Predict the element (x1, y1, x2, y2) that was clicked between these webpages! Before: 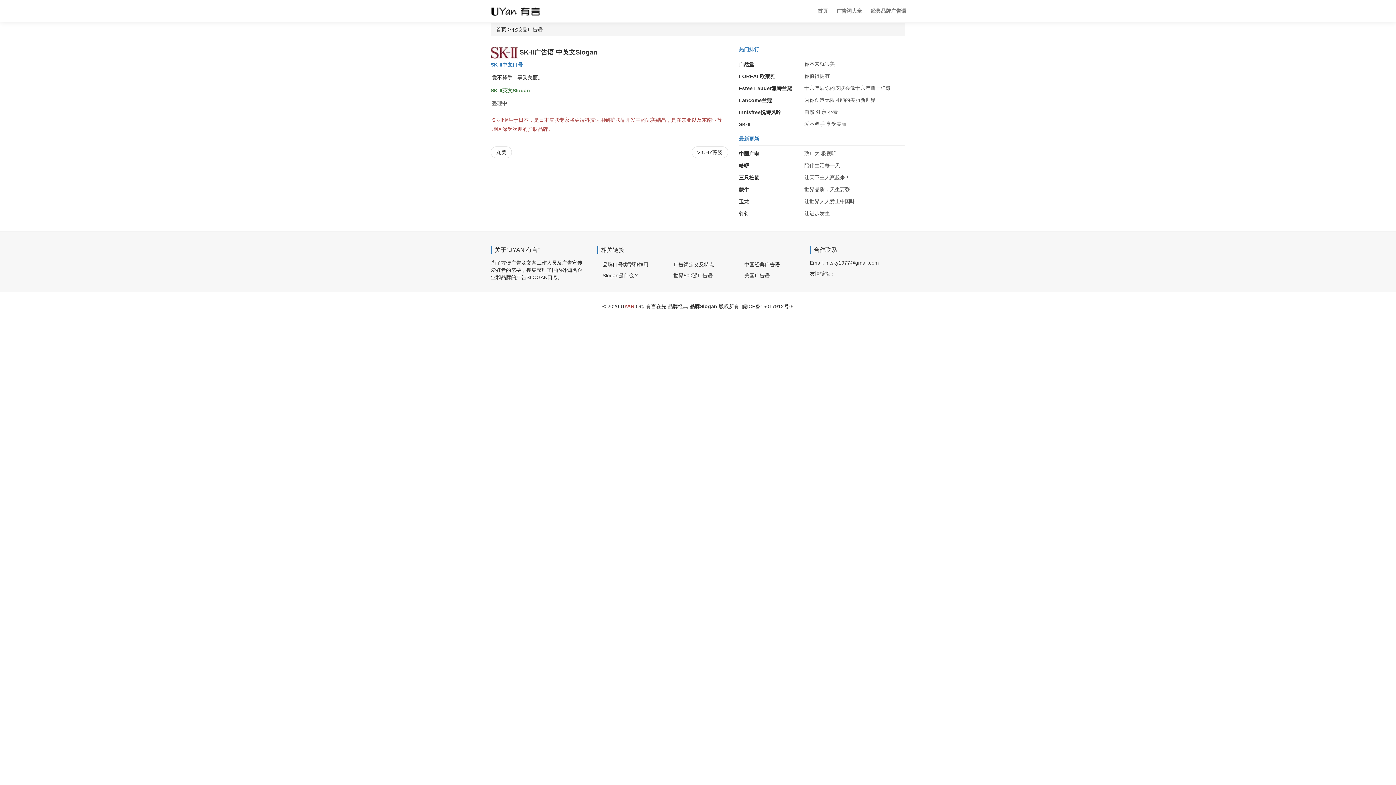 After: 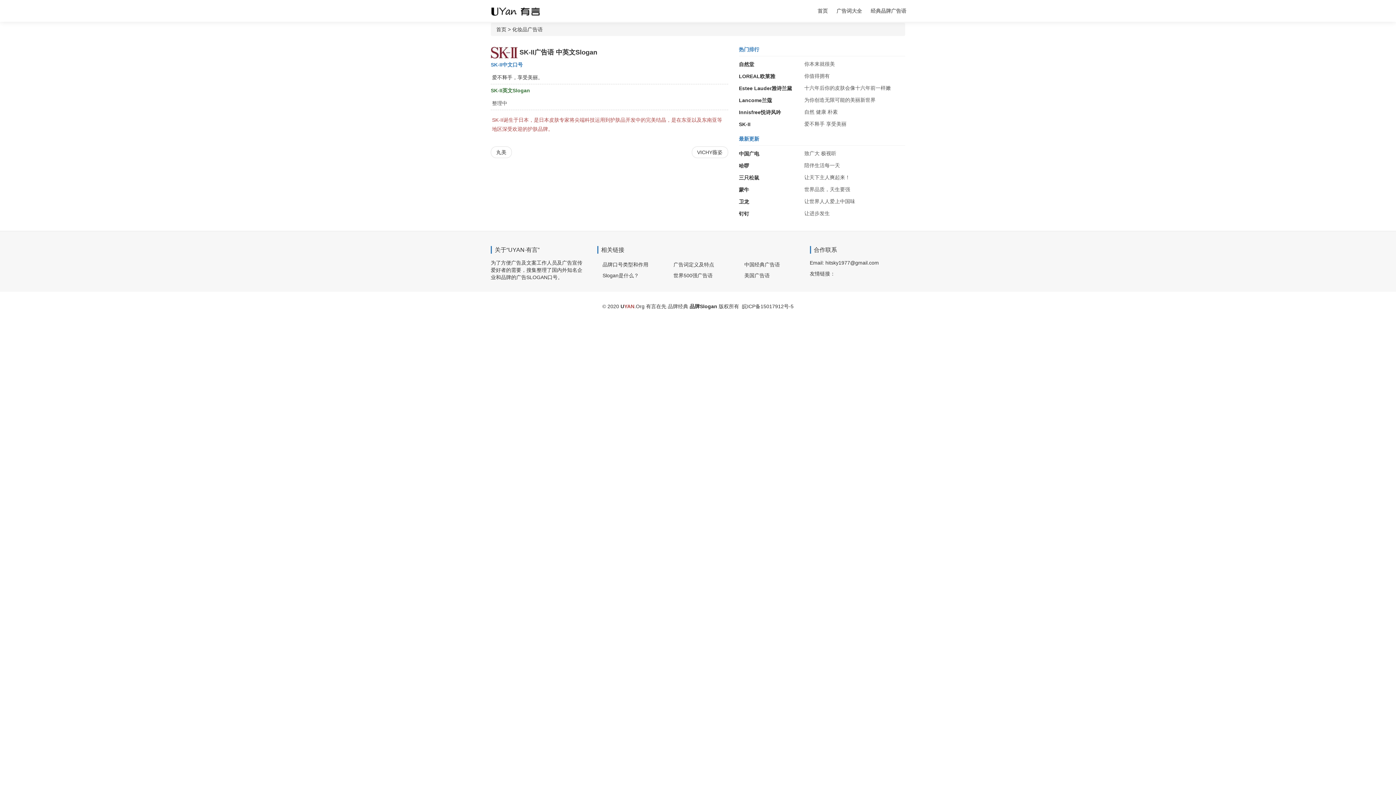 Action: label: SK-II bbox: (739, 121, 750, 127)